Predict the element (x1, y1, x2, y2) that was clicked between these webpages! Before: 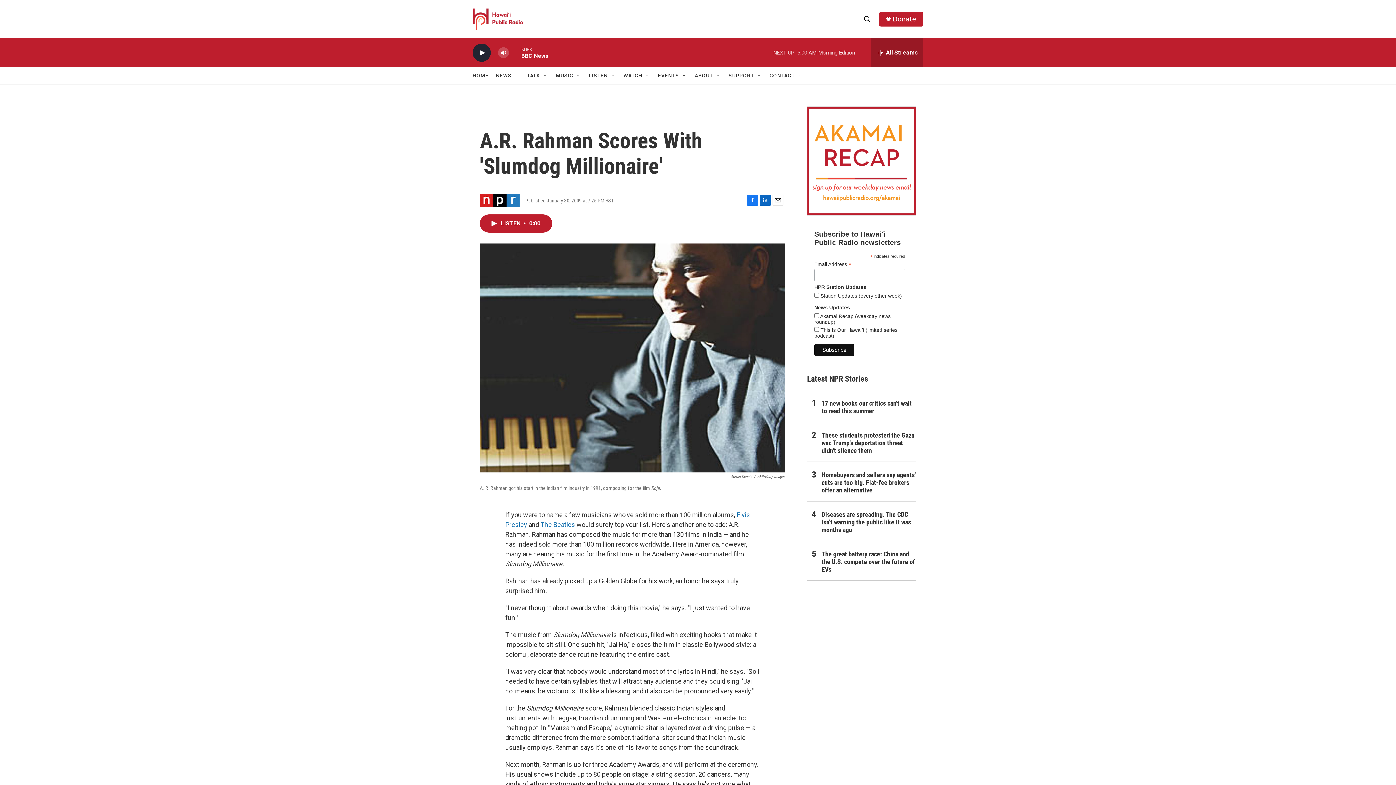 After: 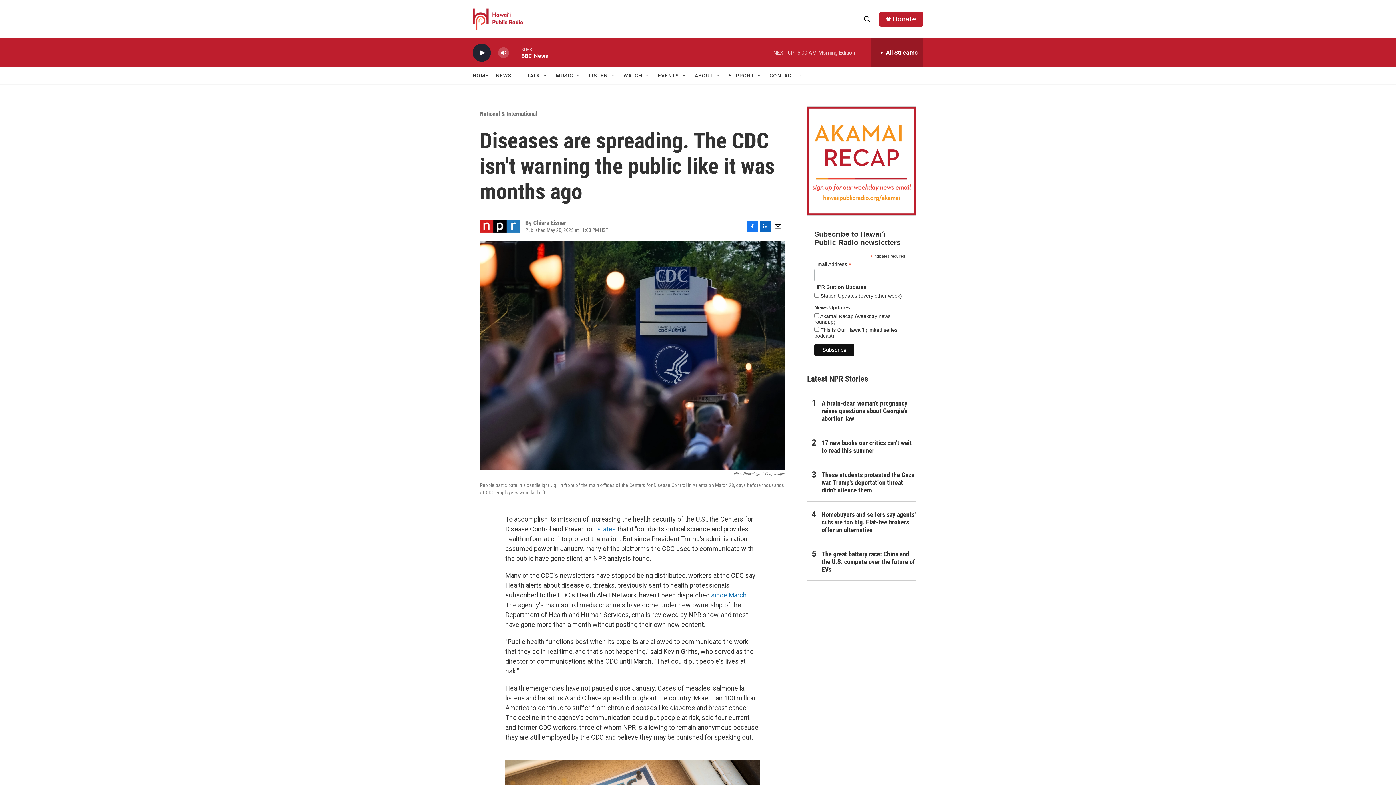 Action: label: Diseases are spreading. The CDC isn't warning the public like it was months ago bbox: (821, 511, 916, 533)